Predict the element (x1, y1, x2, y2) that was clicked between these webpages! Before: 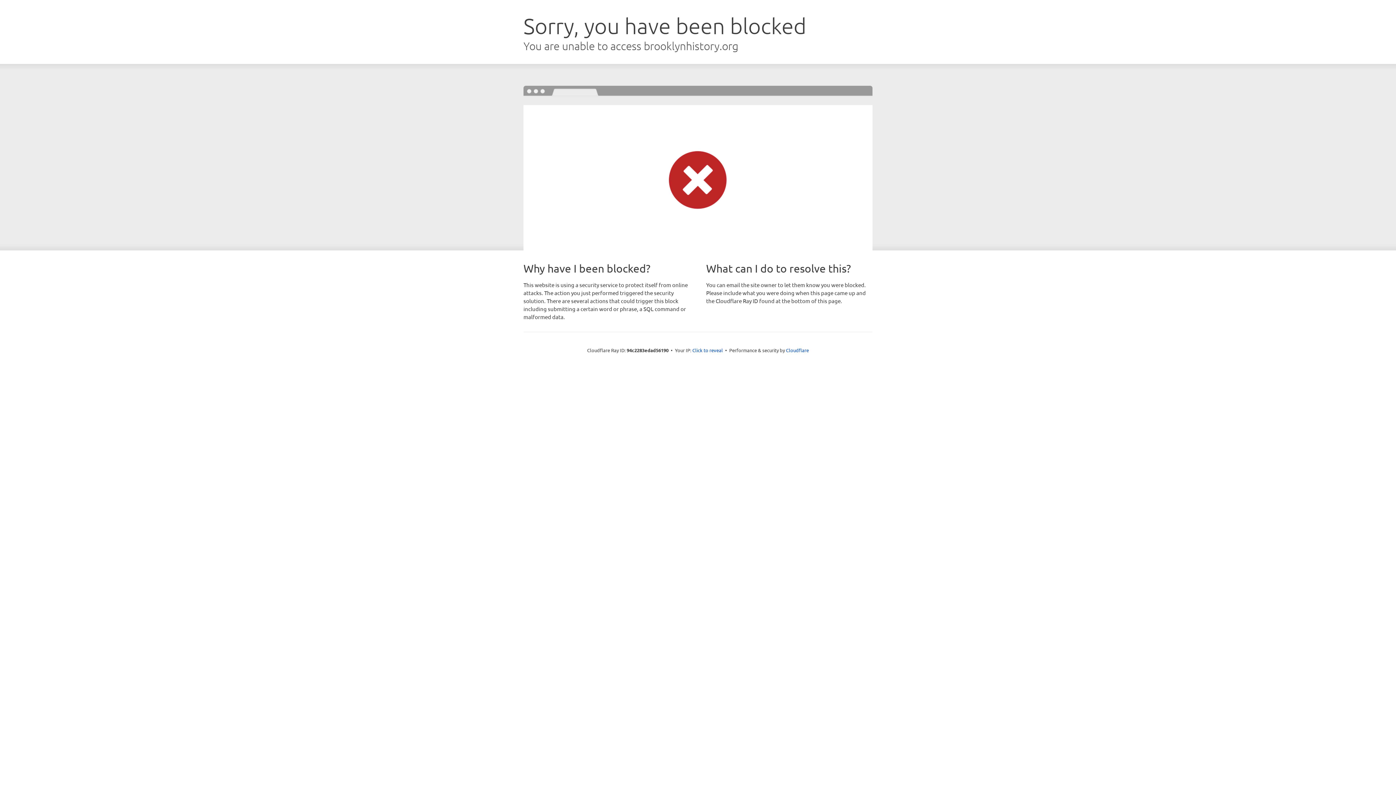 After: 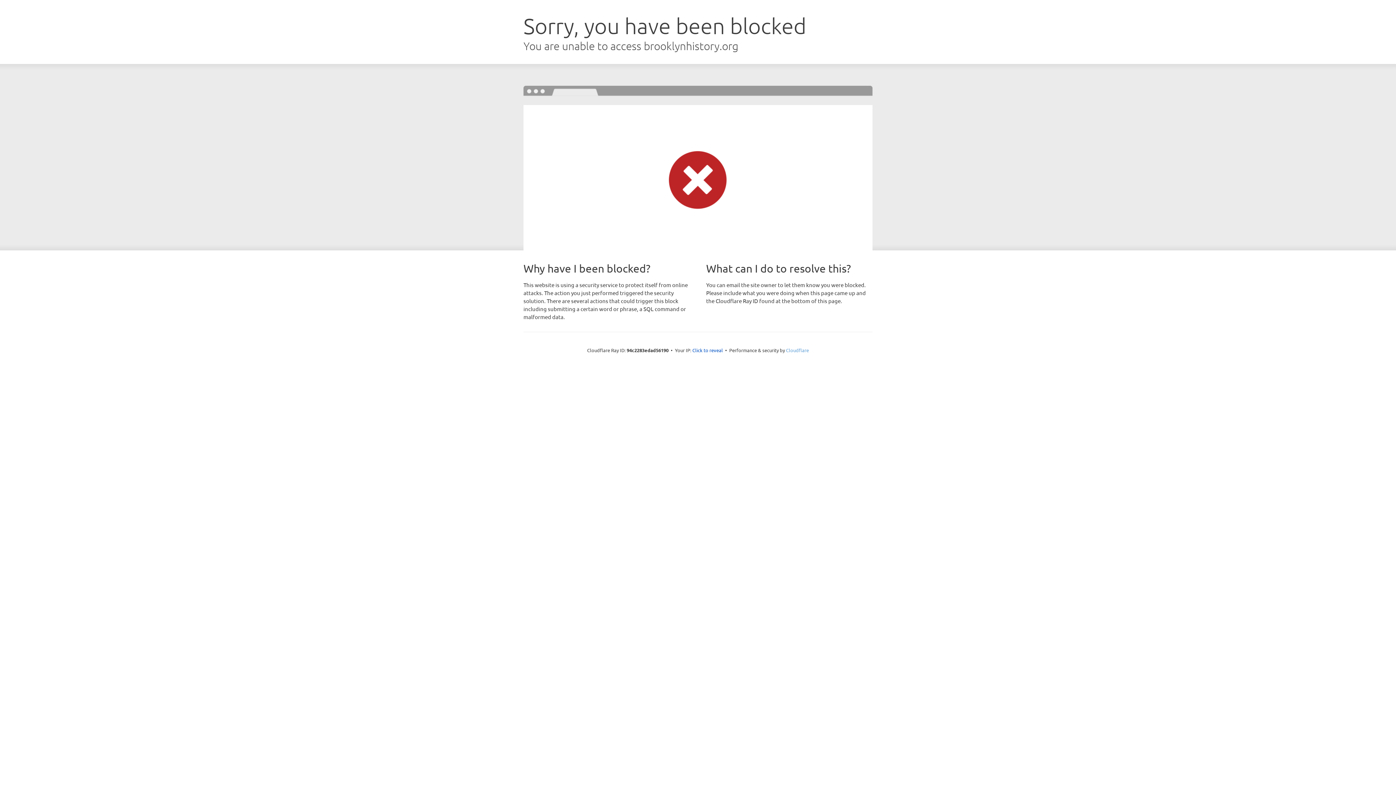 Action: bbox: (786, 347, 809, 353) label: Cloudflare